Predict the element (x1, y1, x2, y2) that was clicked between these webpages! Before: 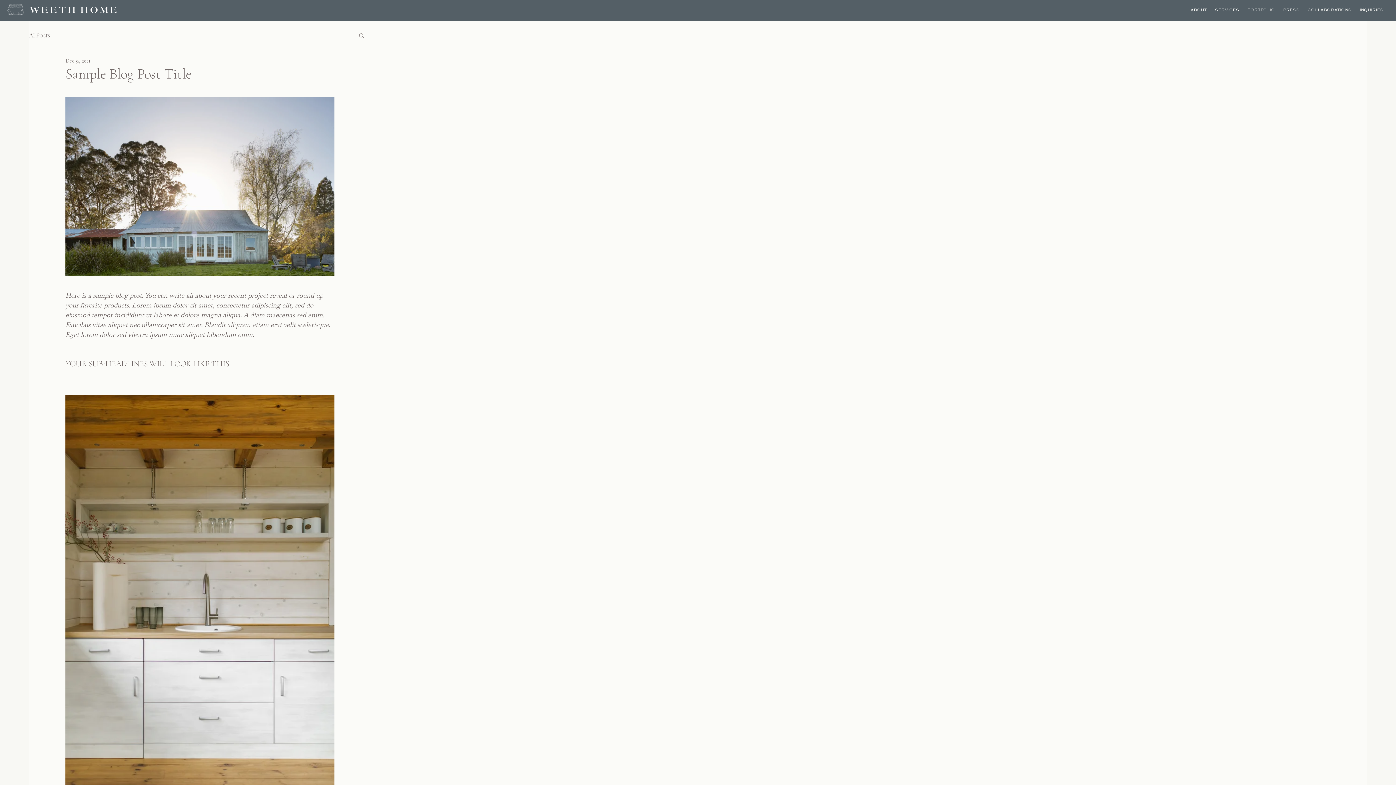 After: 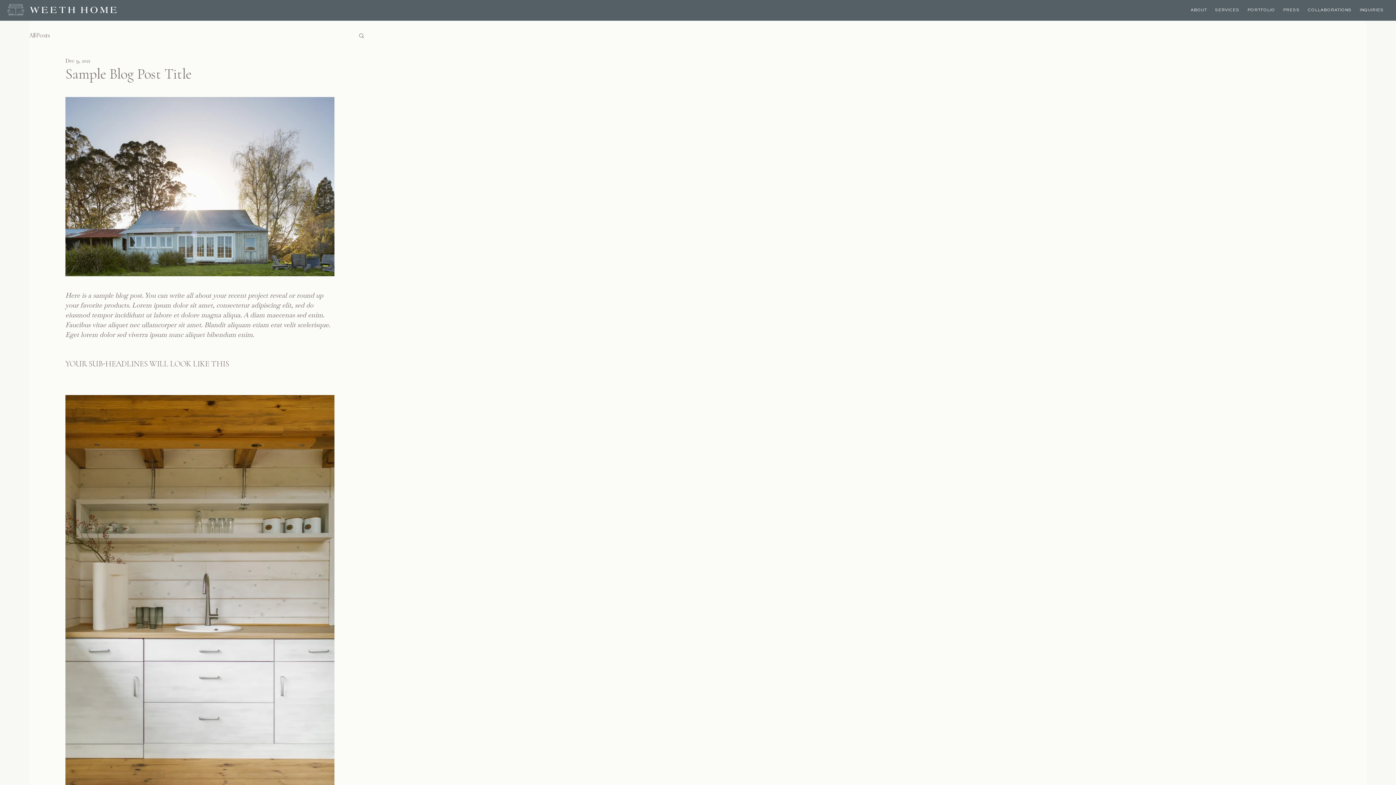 Action: label: Search bbox: (358, 32, 365, 38)